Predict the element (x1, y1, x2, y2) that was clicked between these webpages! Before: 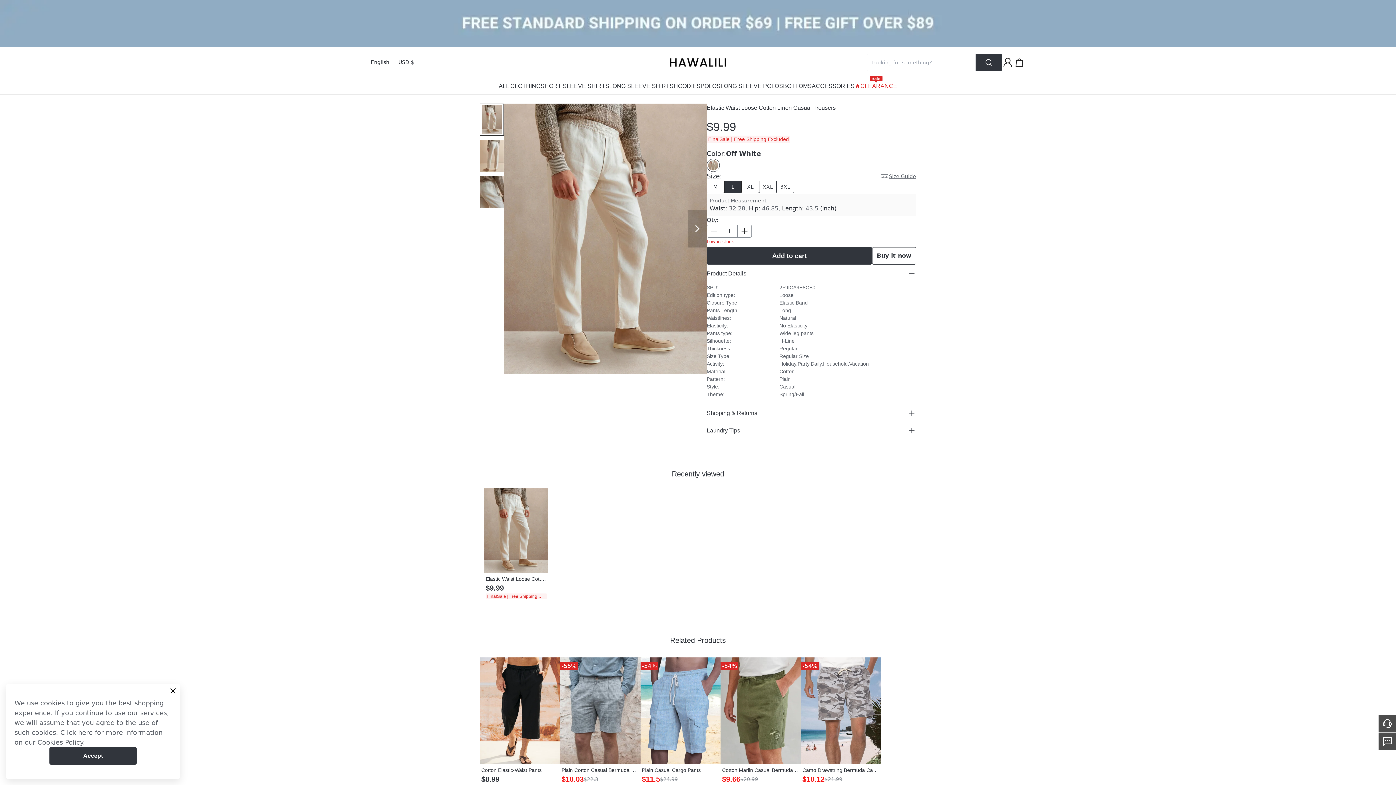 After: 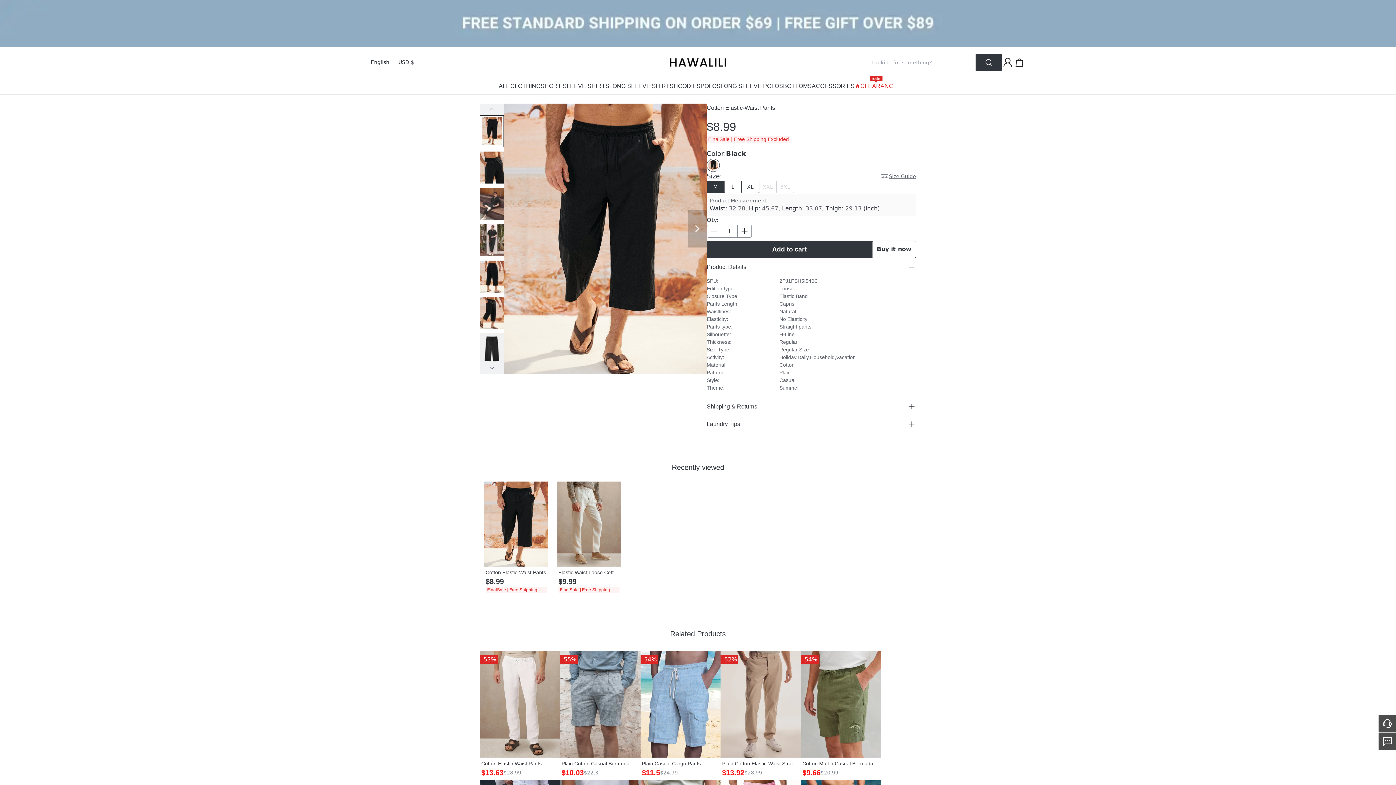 Action: label: Cotton Elastic-Waist Pants bbox: (481, 766, 558, 774)